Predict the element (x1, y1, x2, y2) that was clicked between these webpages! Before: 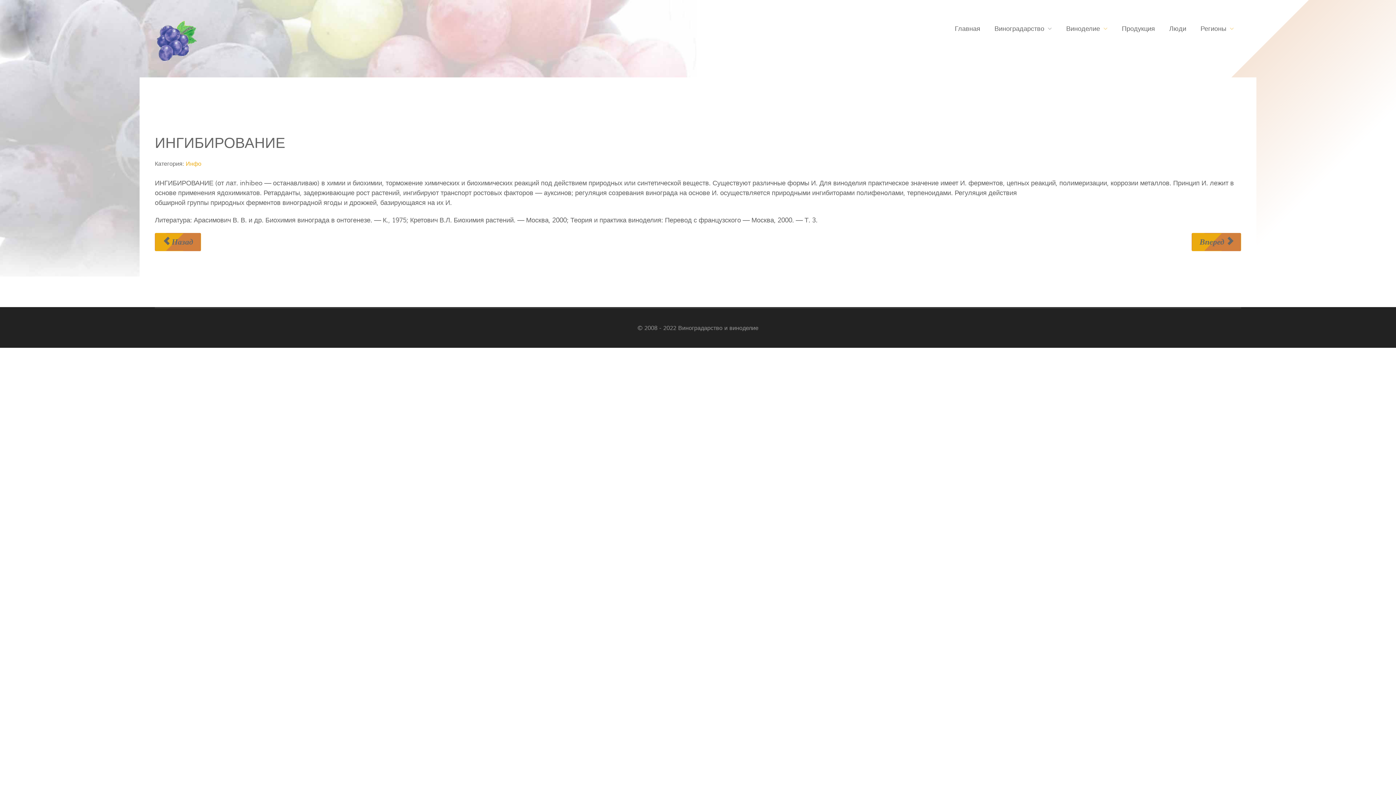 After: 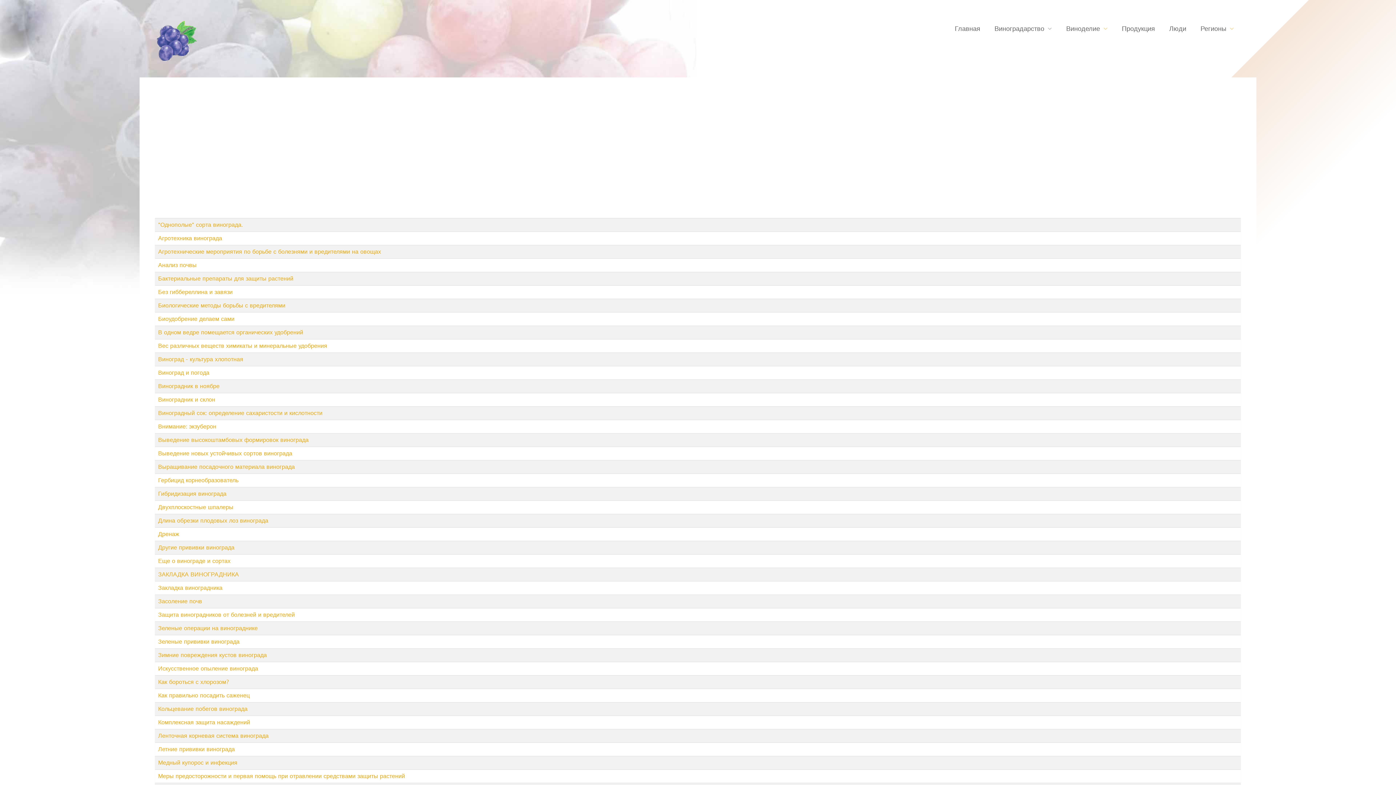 Action: label: Виноградарство  bbox: (987, 21, 1059, 36)